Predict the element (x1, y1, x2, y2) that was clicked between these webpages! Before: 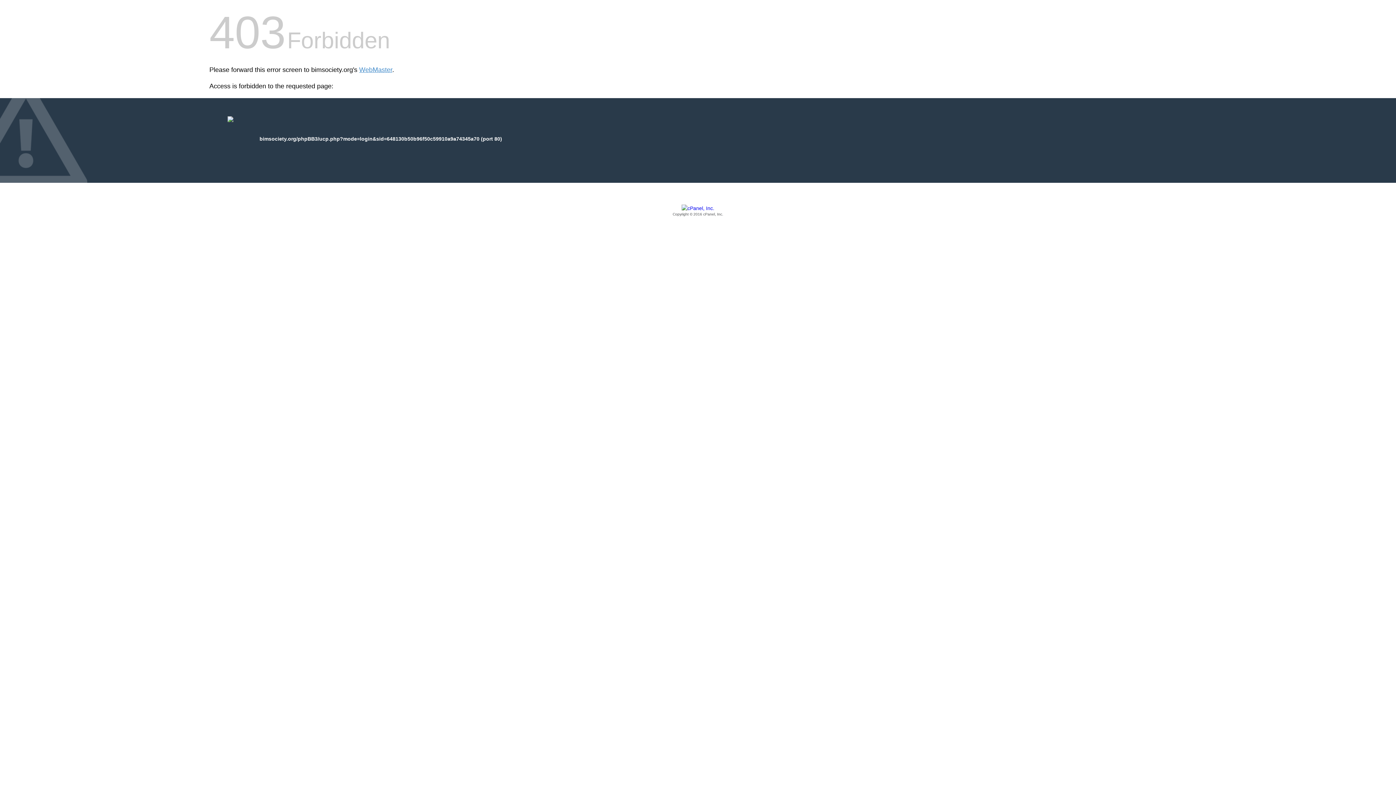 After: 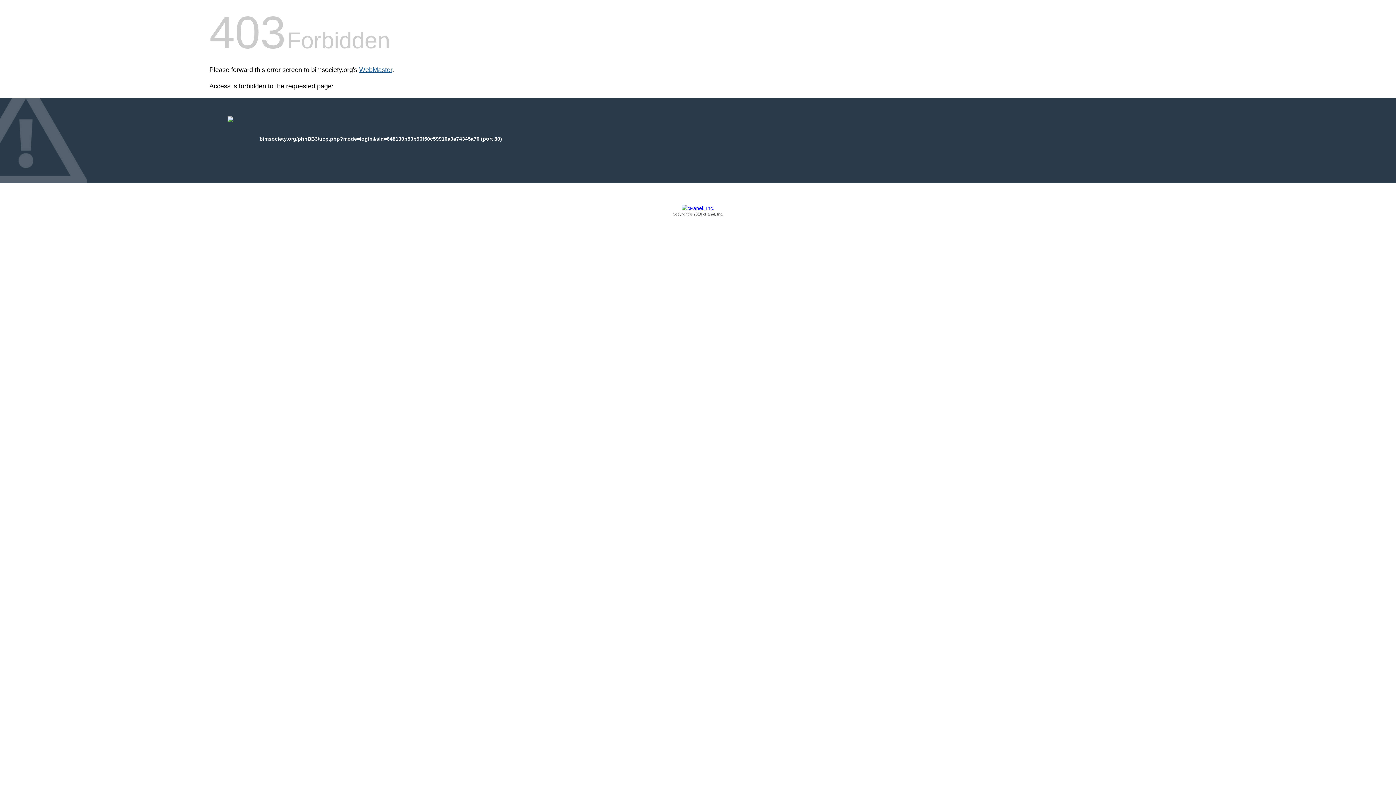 Action: bbox: (359, 66, 392, 73) label: WebMaster